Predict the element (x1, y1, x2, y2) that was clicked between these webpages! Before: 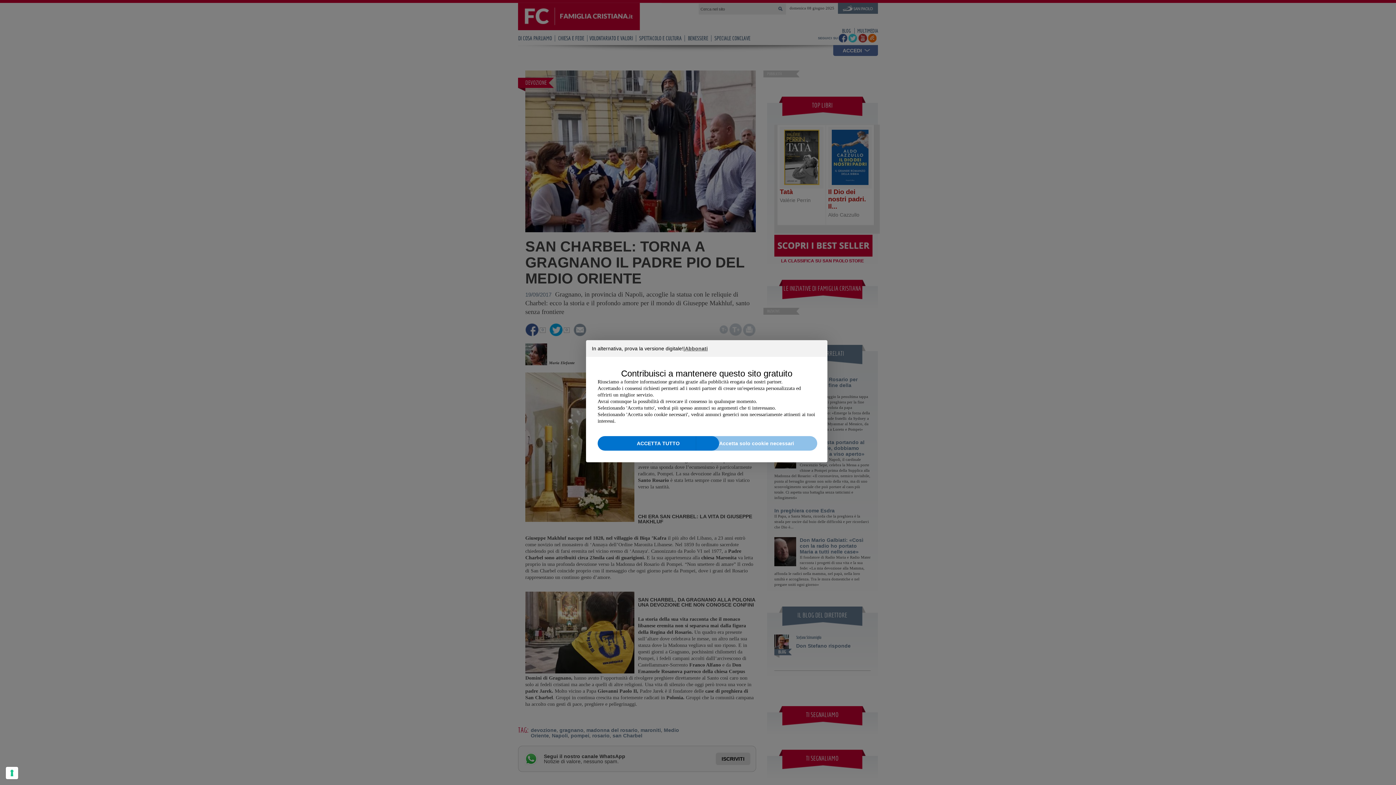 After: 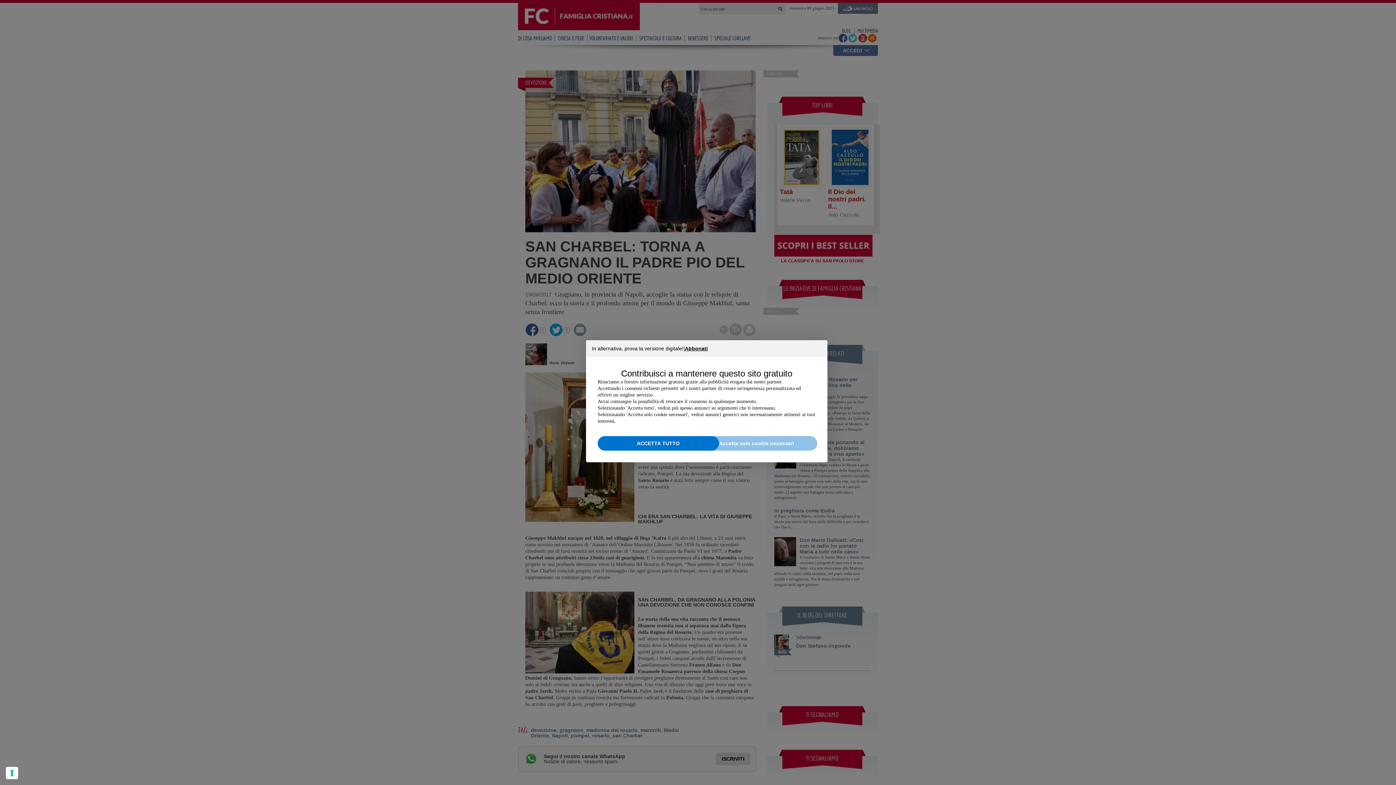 Action: label: Abbonati bbox: (685, 346, 708, 351)